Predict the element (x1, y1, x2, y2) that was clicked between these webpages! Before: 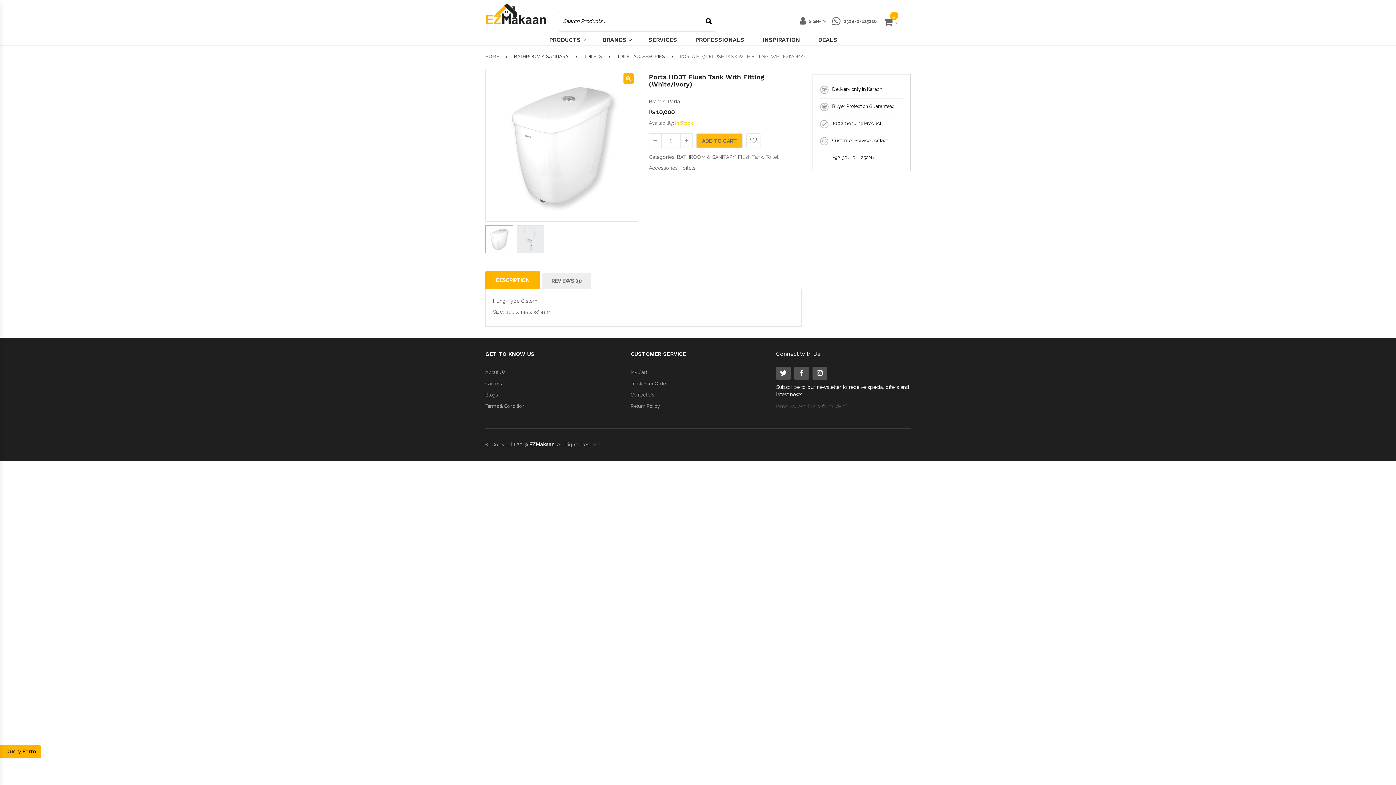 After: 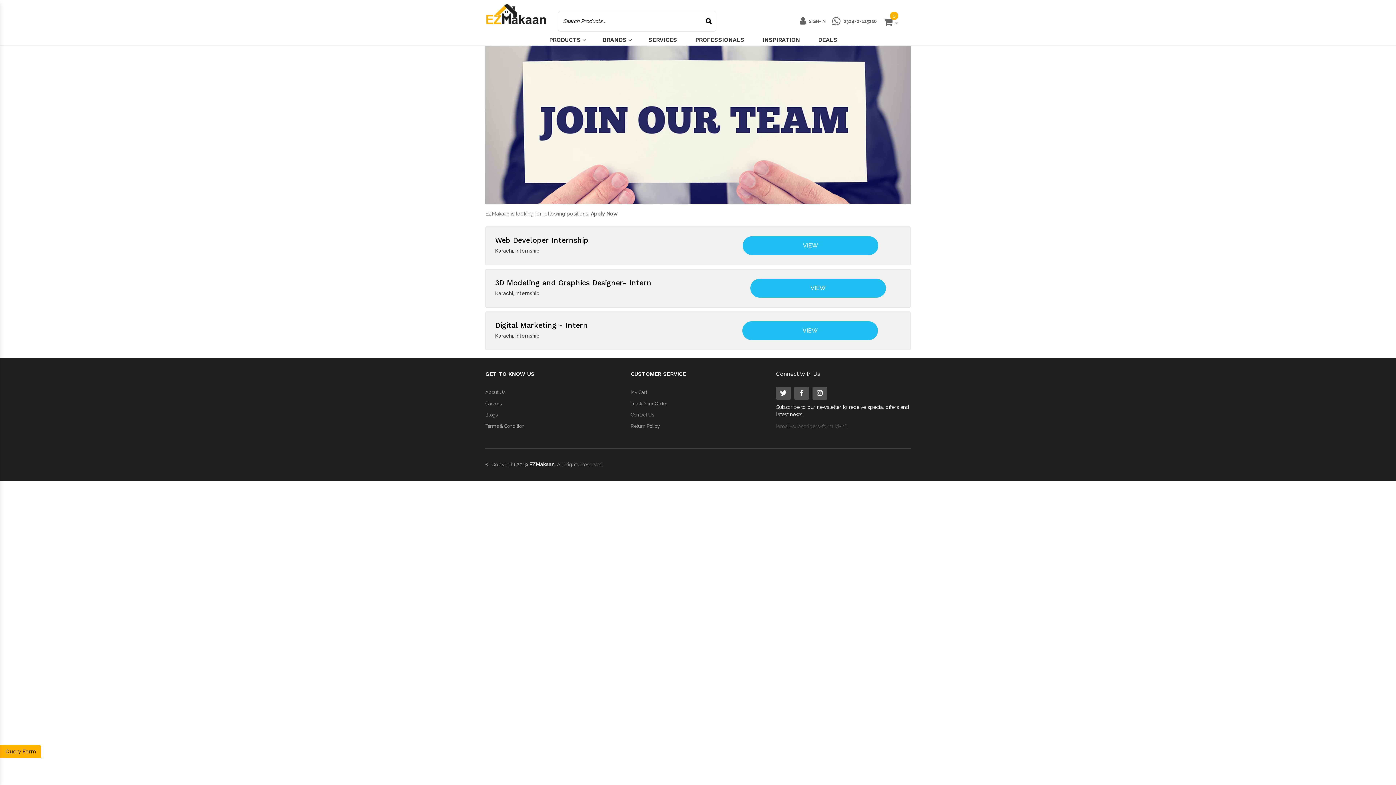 Action: label: Careers bbox: (485, 381, 501, 386)